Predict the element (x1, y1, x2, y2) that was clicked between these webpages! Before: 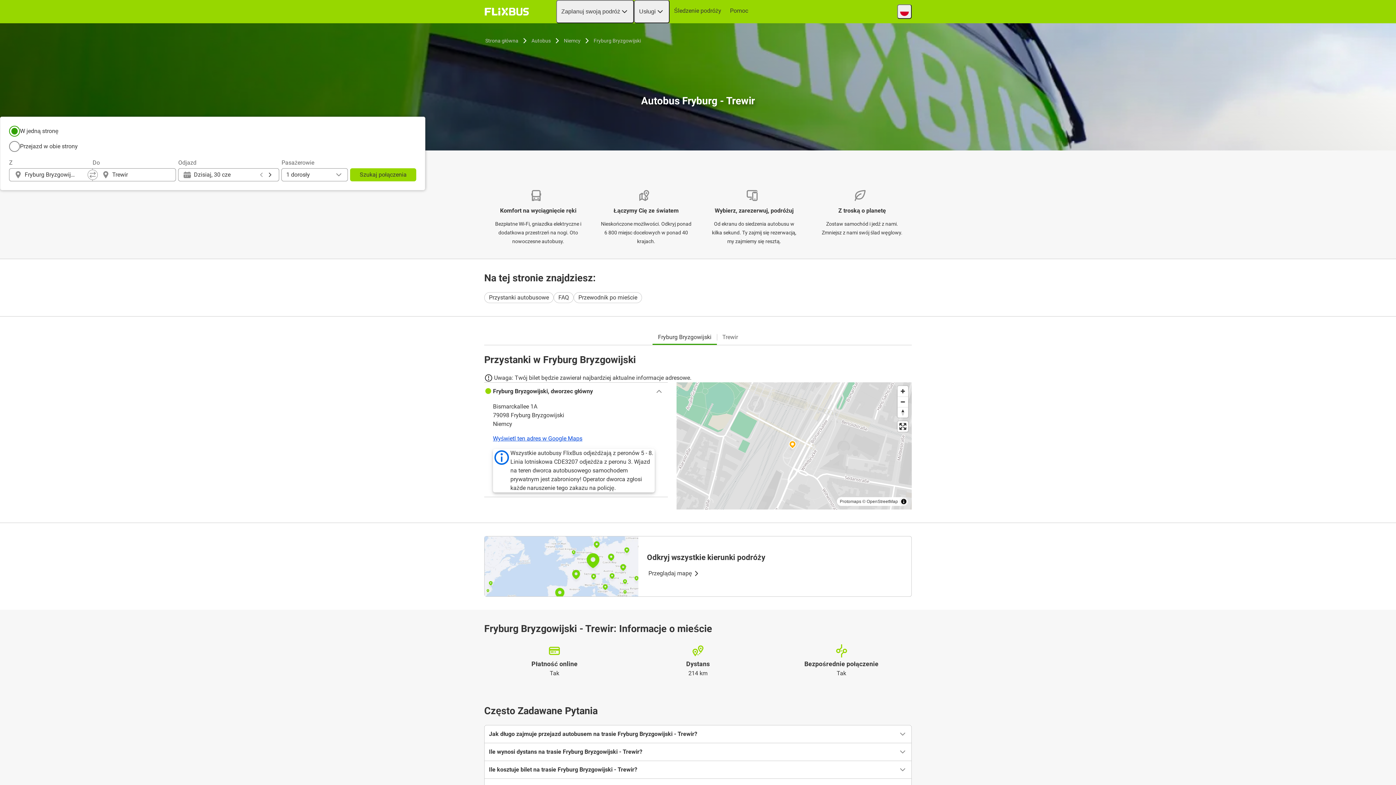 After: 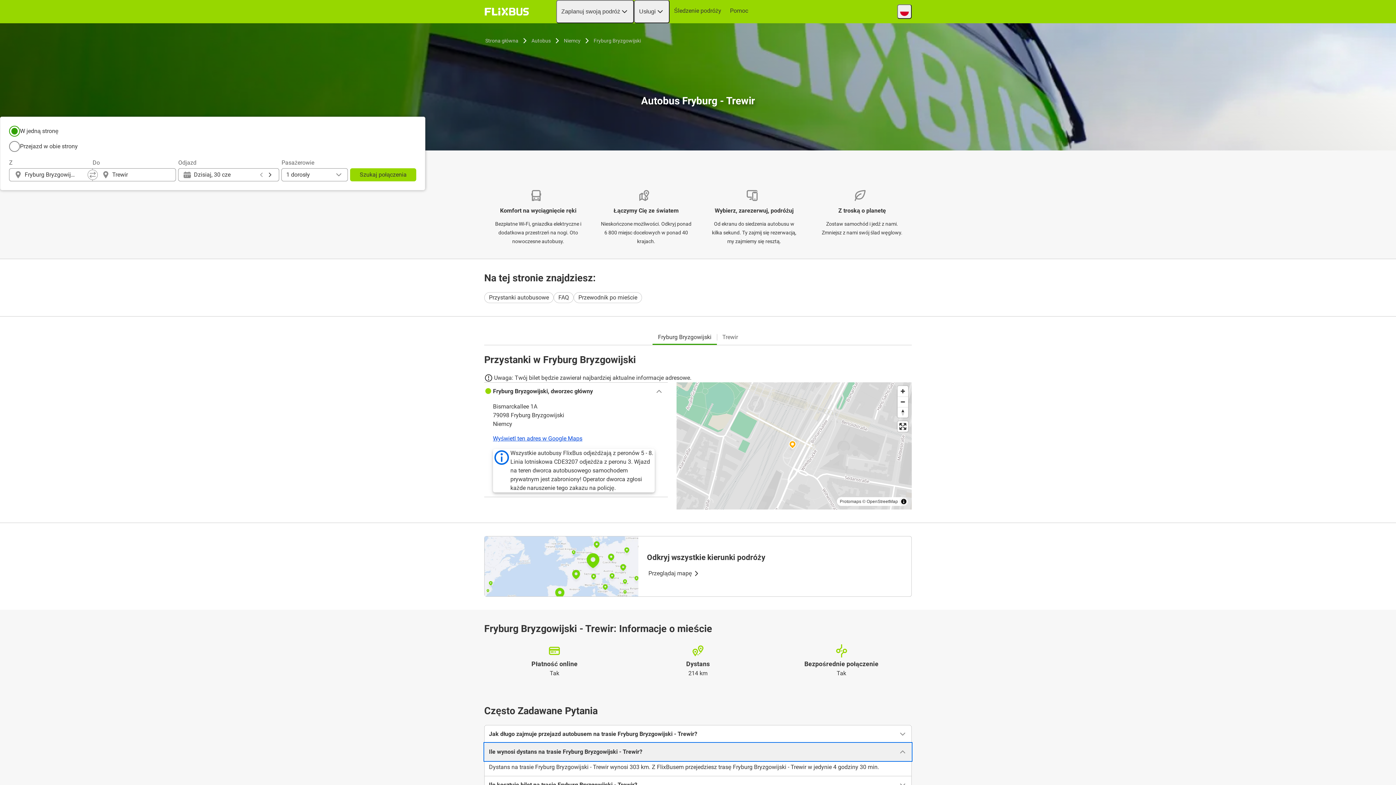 Action: bbox: (484, 743, 911, 760) label: Ile wynosi dystans na trasie Fryburg Bryzgowijski - Trewir?